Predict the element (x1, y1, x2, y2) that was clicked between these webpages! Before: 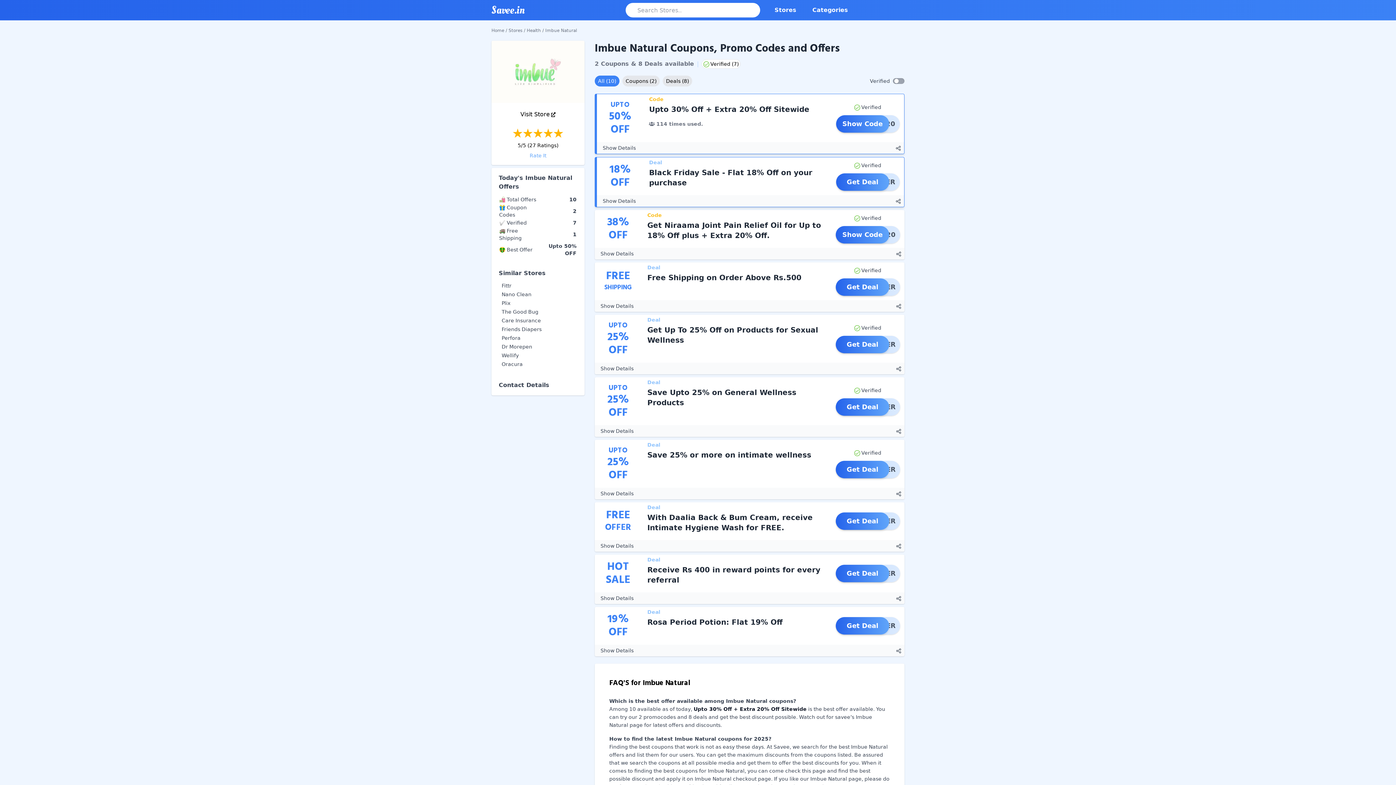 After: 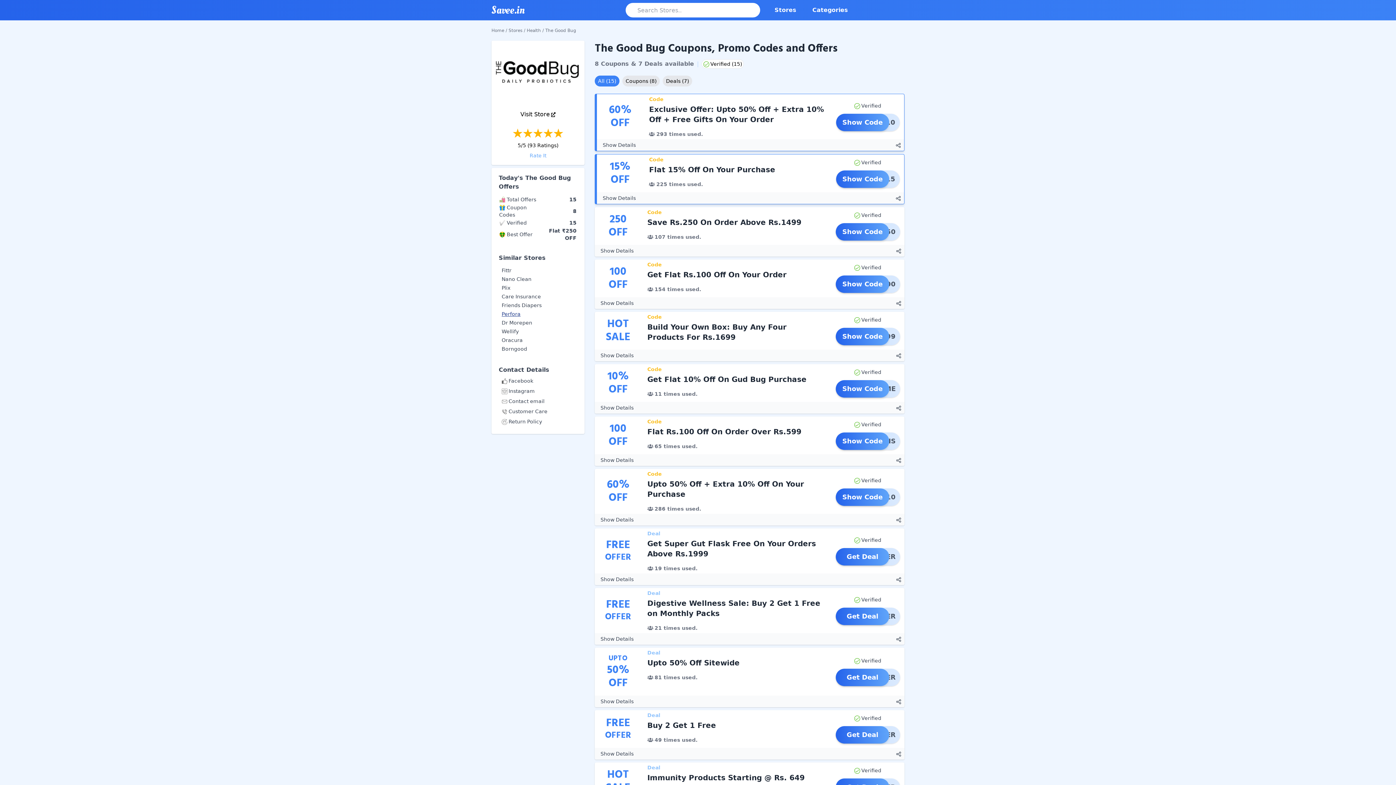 Action: bbox: (501, 308, 538, 314) label: The Good Bug